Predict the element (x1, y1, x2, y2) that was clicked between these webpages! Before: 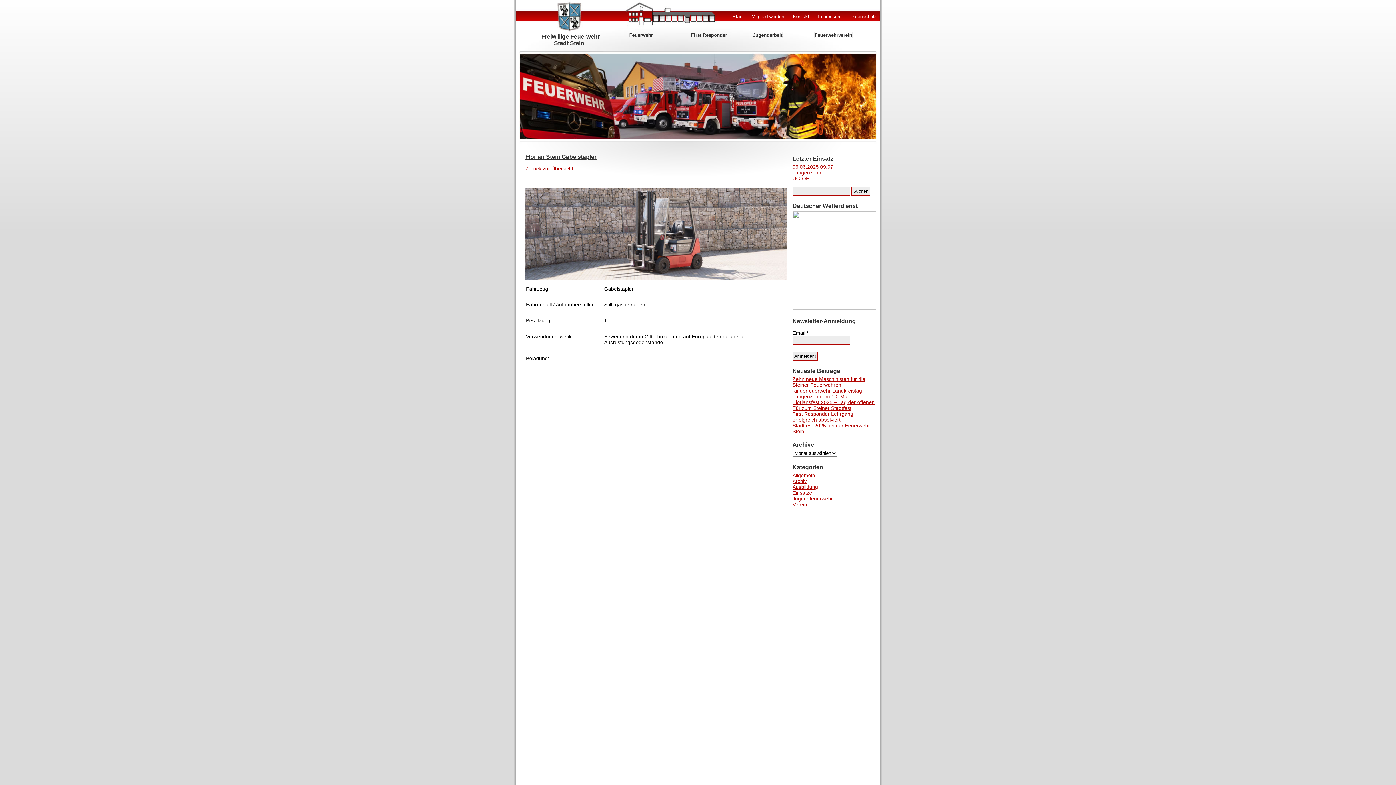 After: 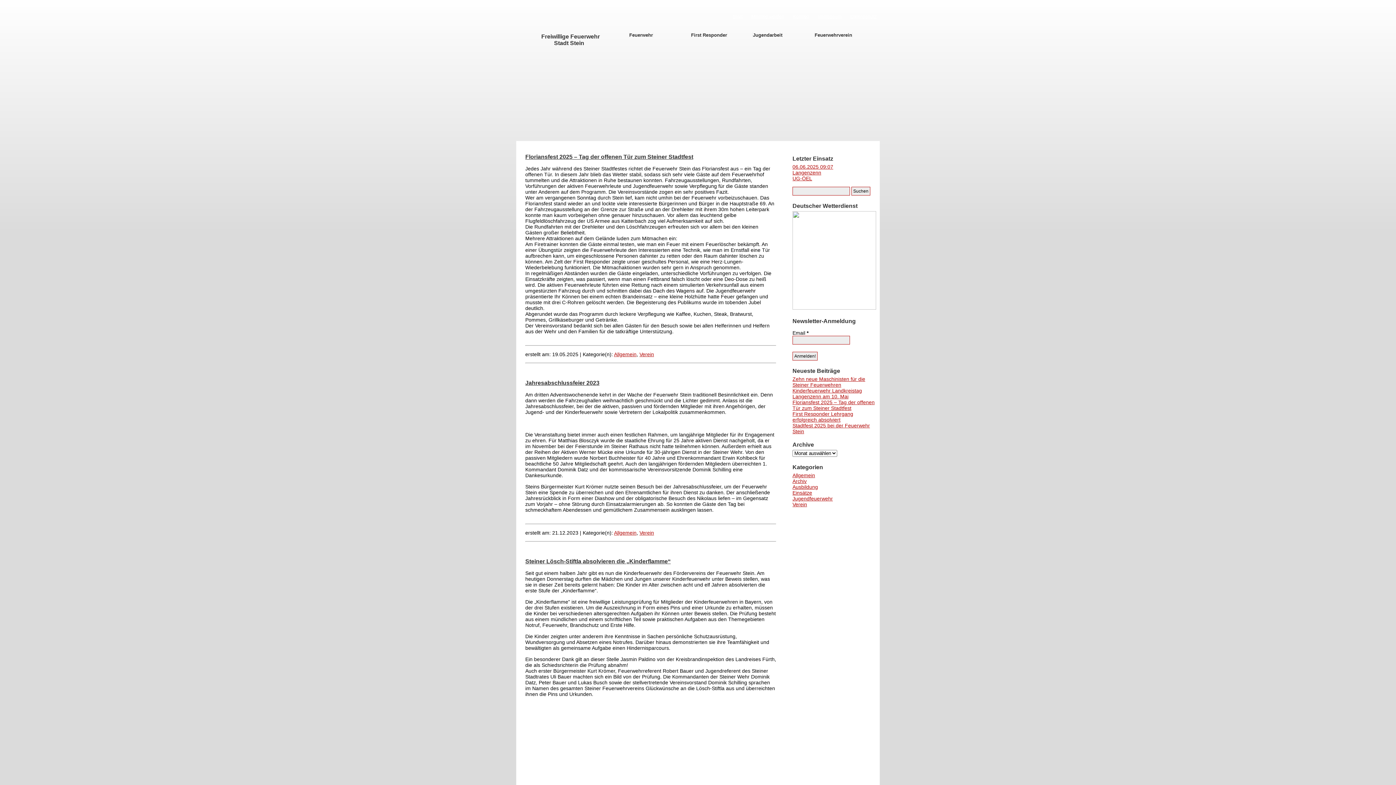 Action: label: Verein bbox: (792, 501, 807, 507)